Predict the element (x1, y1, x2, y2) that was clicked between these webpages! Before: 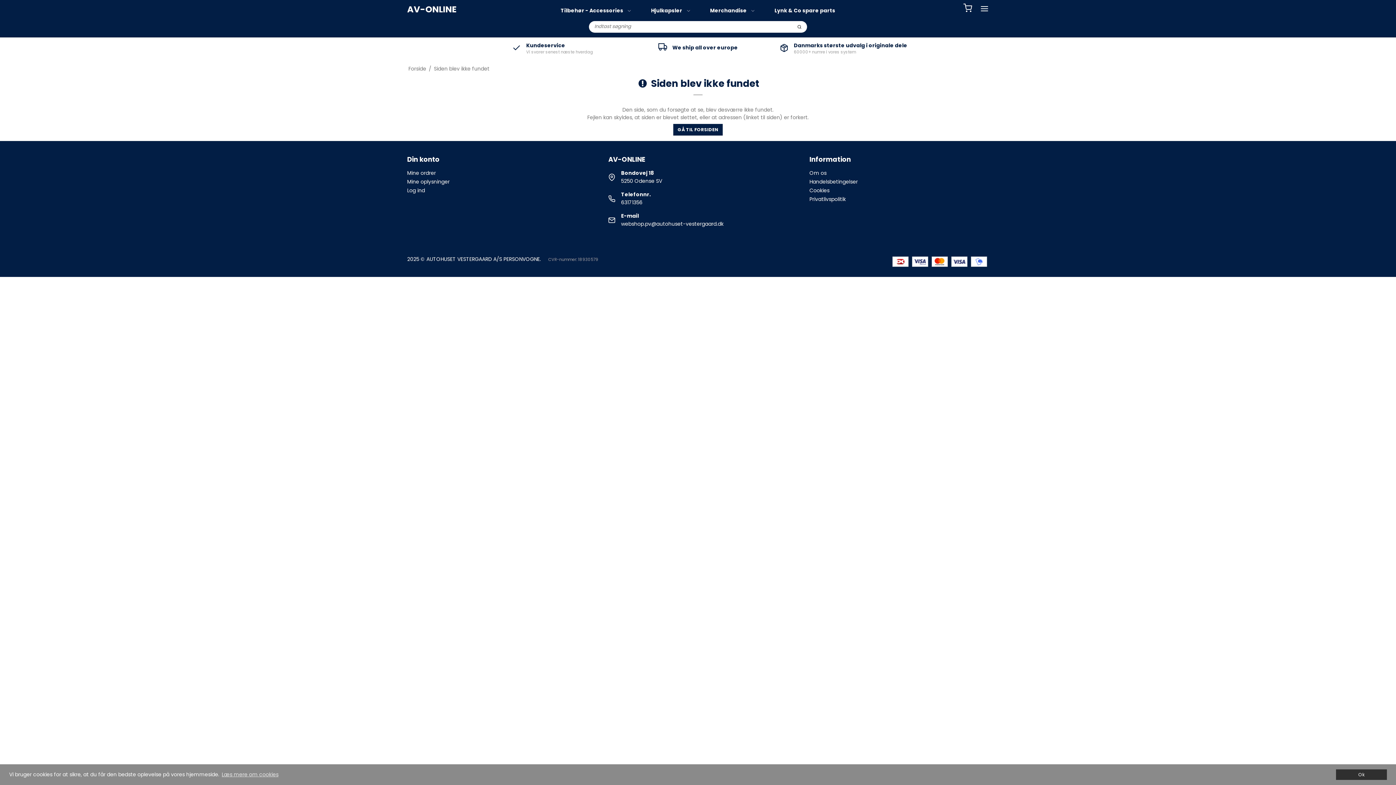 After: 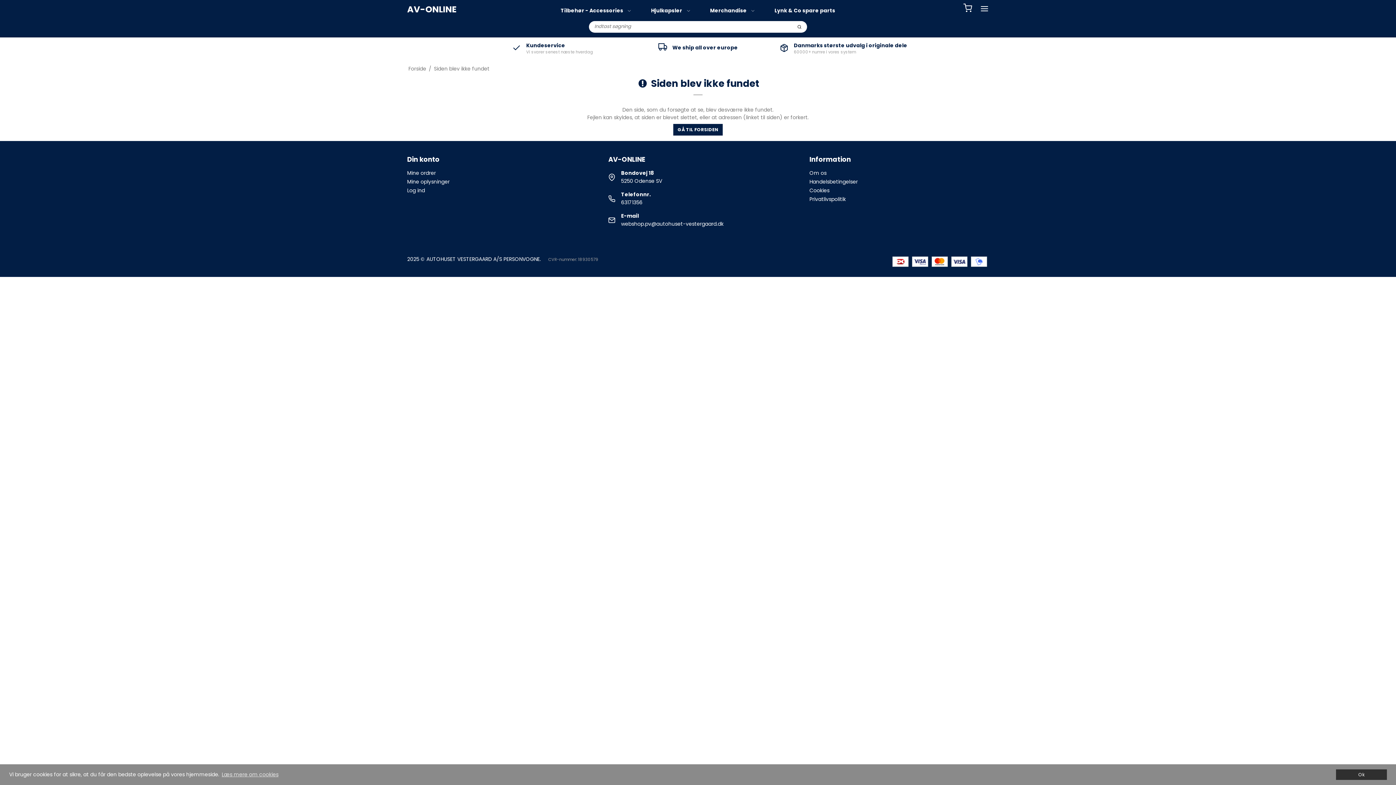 Action: label: webshop.pv@autohuset-vestergaard.dk bbox: (621, 220, 723, 227)